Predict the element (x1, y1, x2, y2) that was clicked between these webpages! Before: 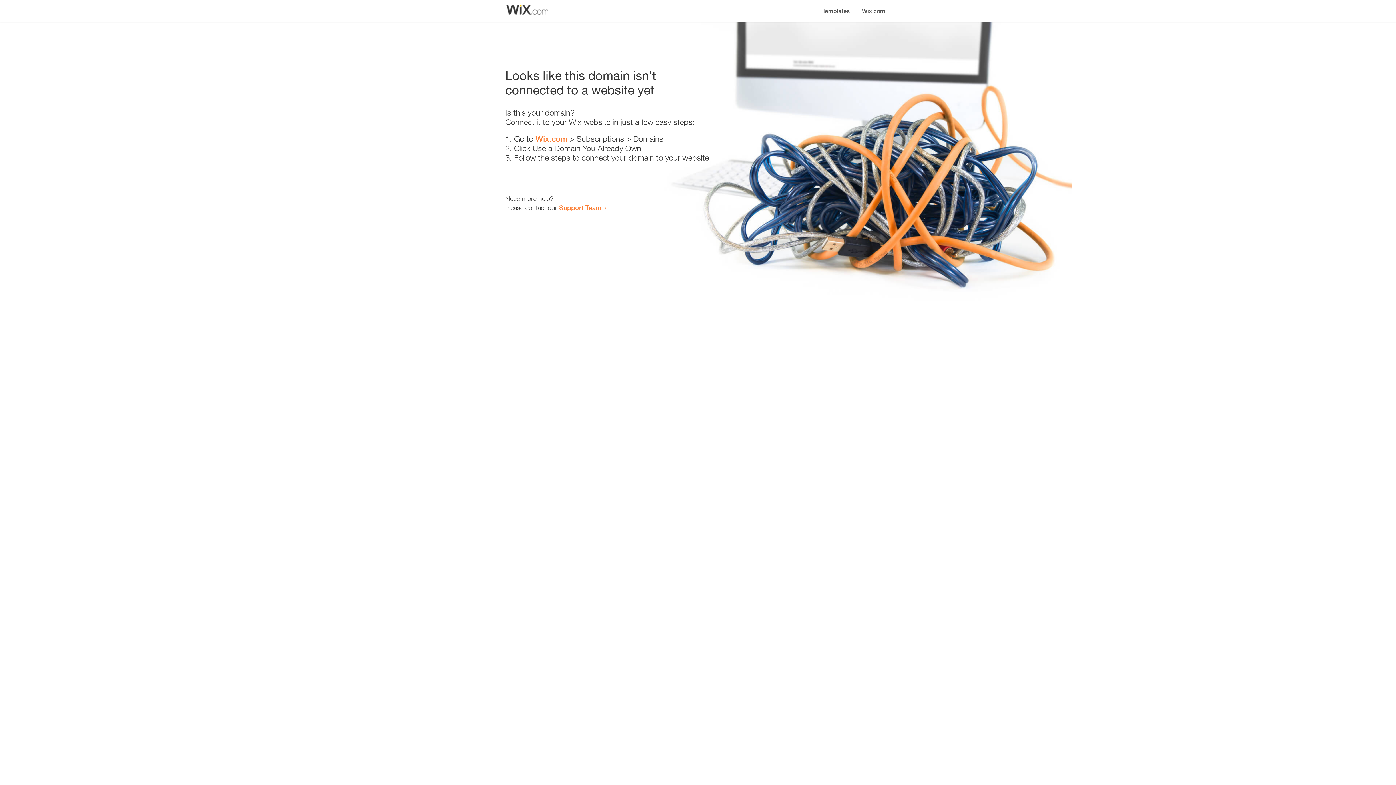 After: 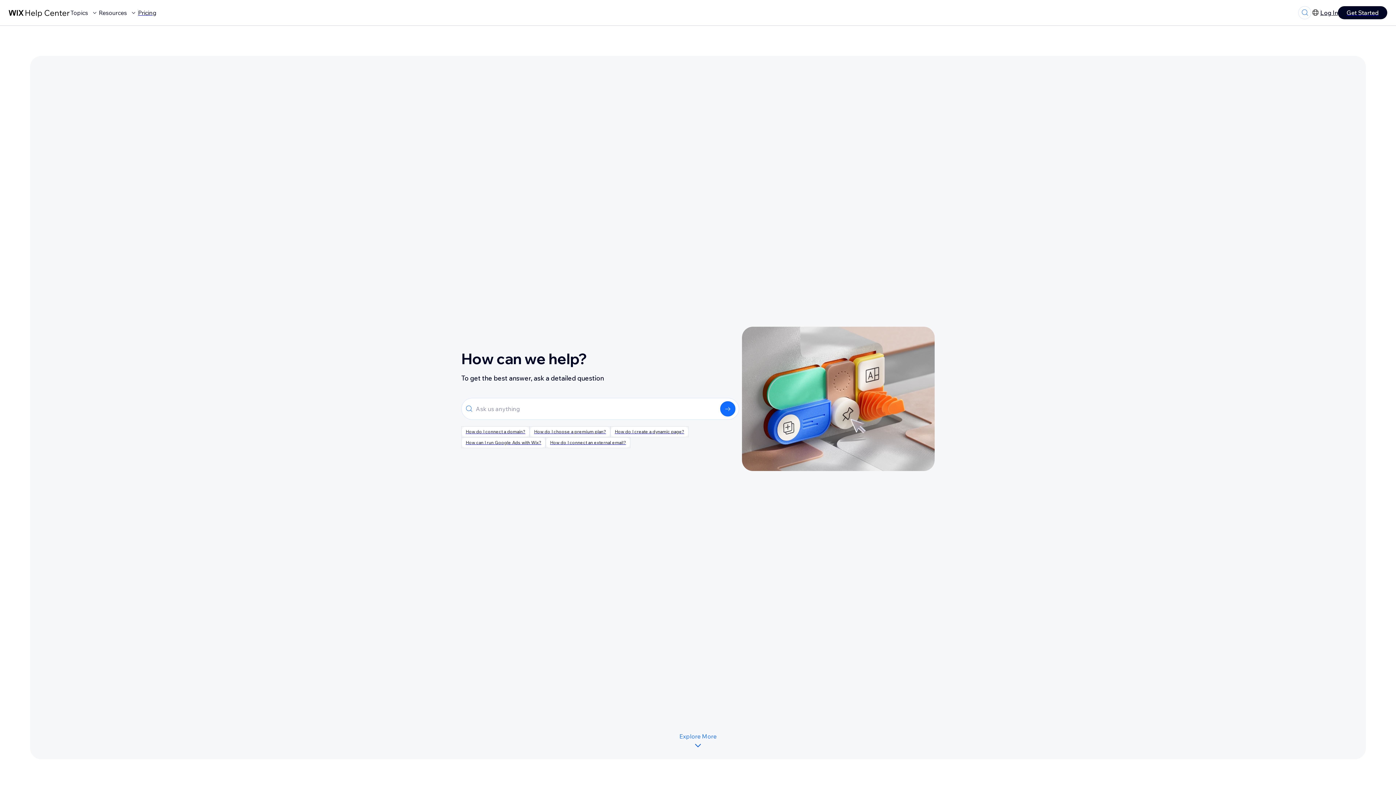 Action: label: Support Team bbox: (559, 203, 601, 211)